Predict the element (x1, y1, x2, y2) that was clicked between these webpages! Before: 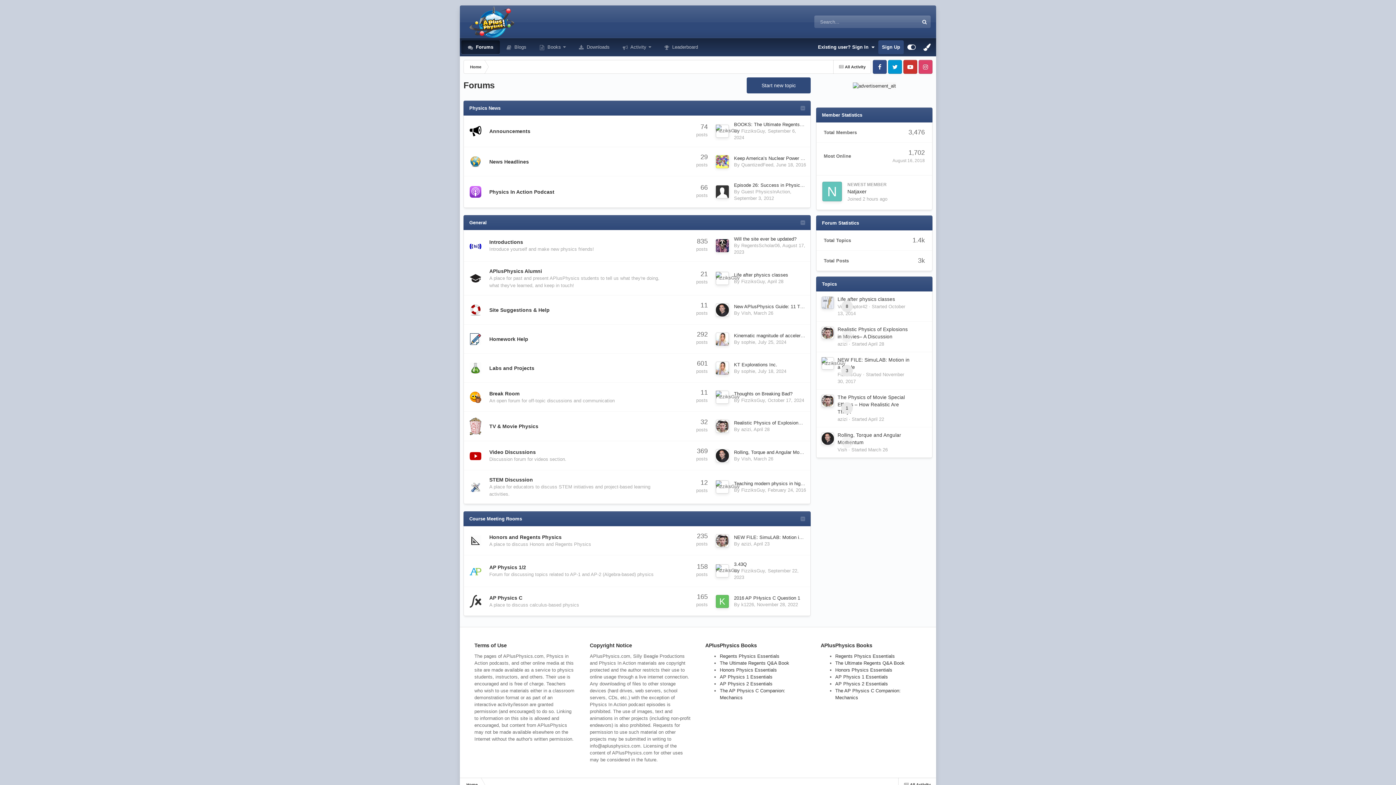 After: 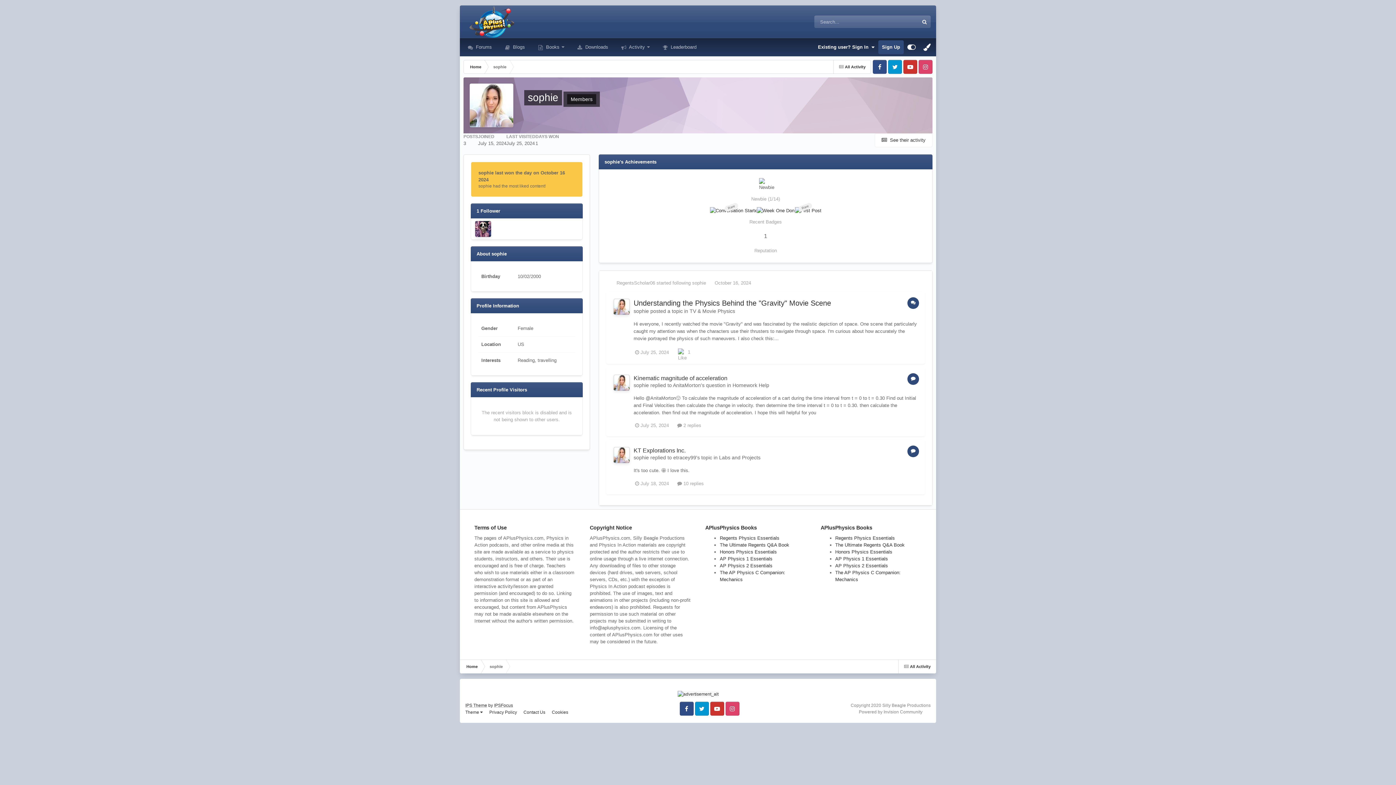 Action: bbox: (716, 332, 729, 345)